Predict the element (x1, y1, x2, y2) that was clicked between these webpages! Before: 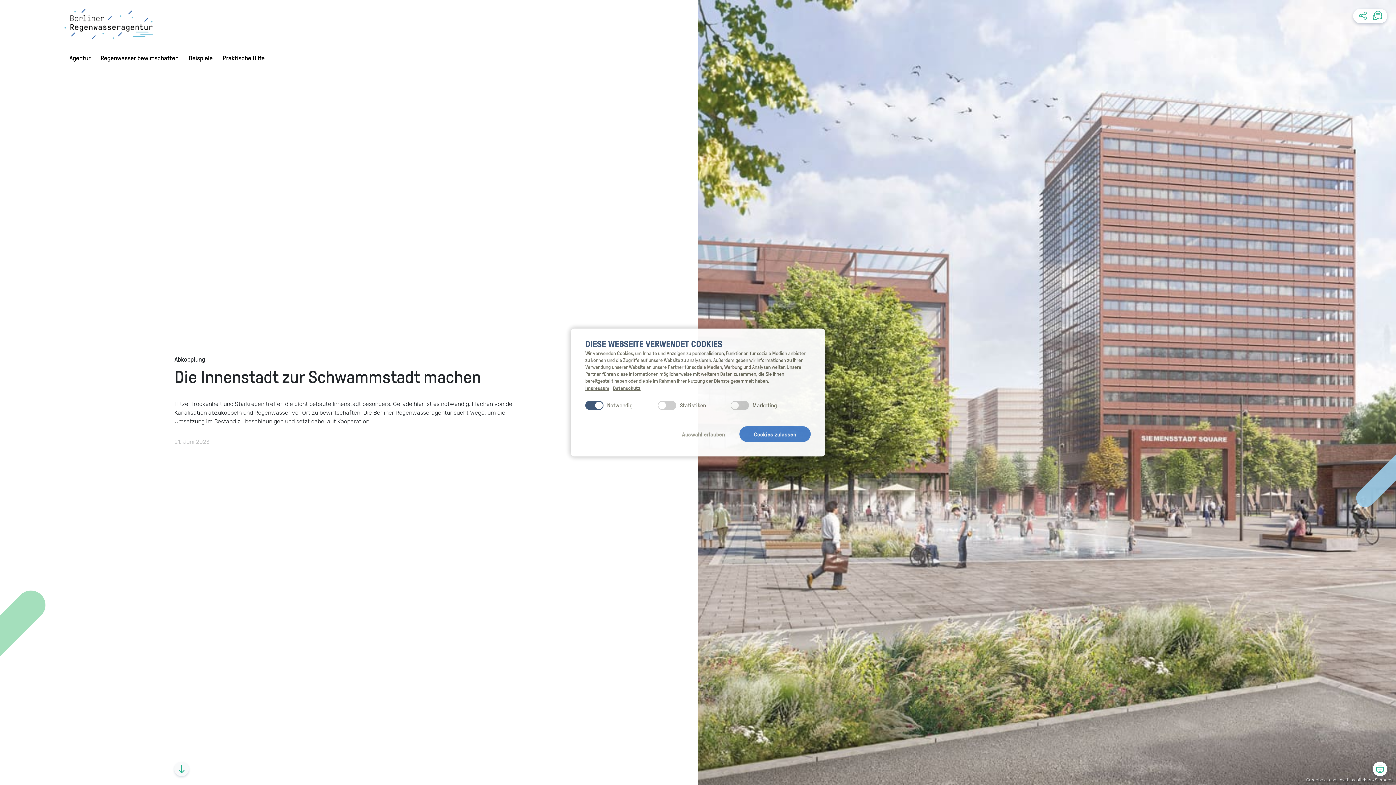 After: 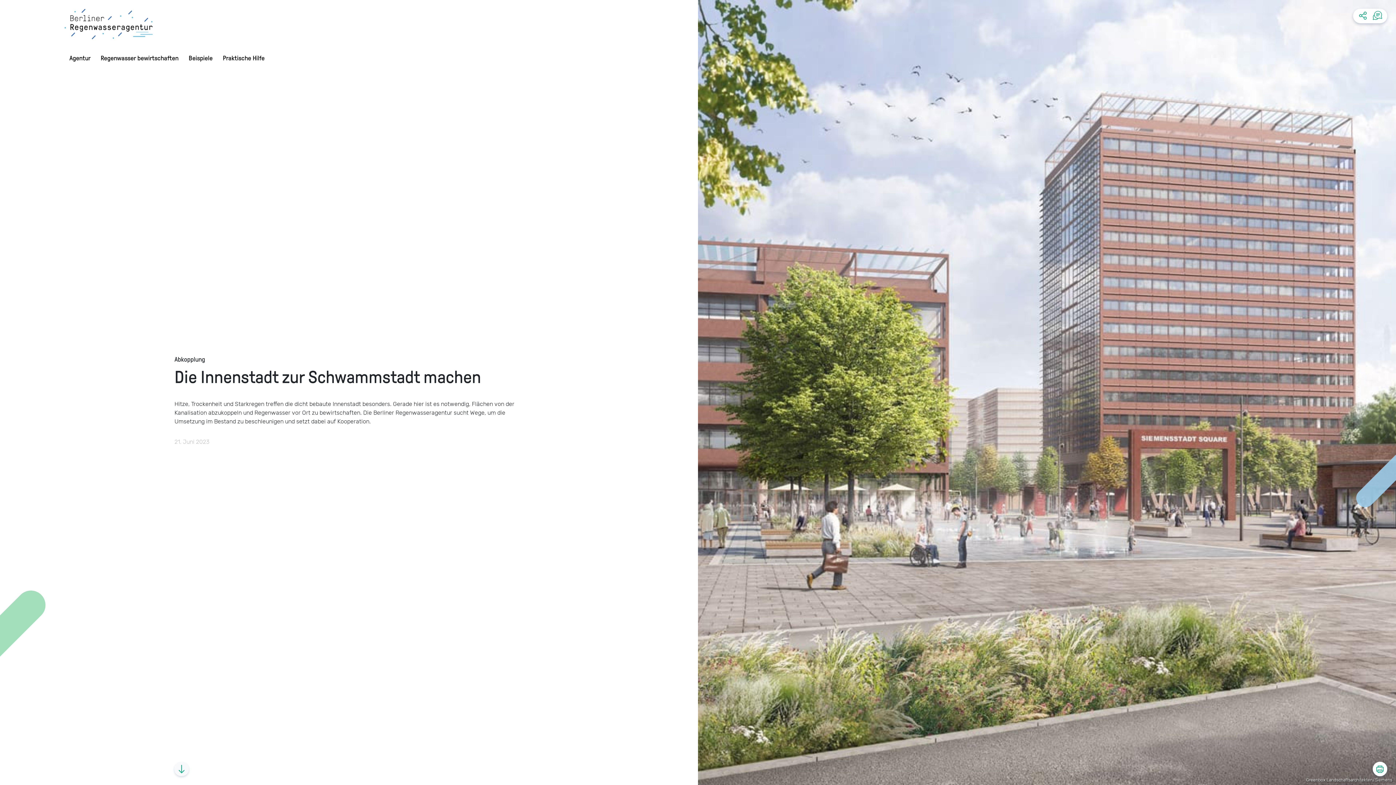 Action: bbox: (739, 426, 810, 442) label: Cookies zulassen